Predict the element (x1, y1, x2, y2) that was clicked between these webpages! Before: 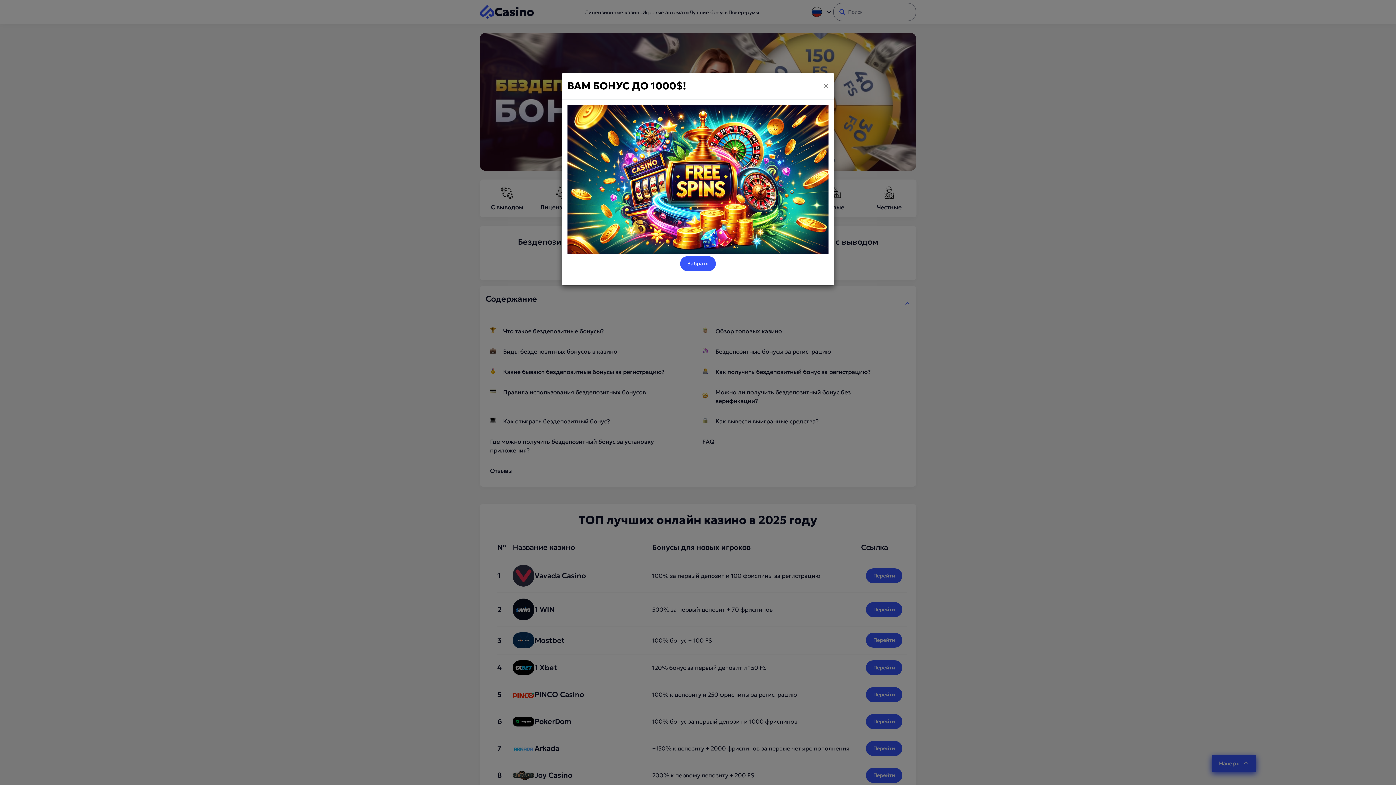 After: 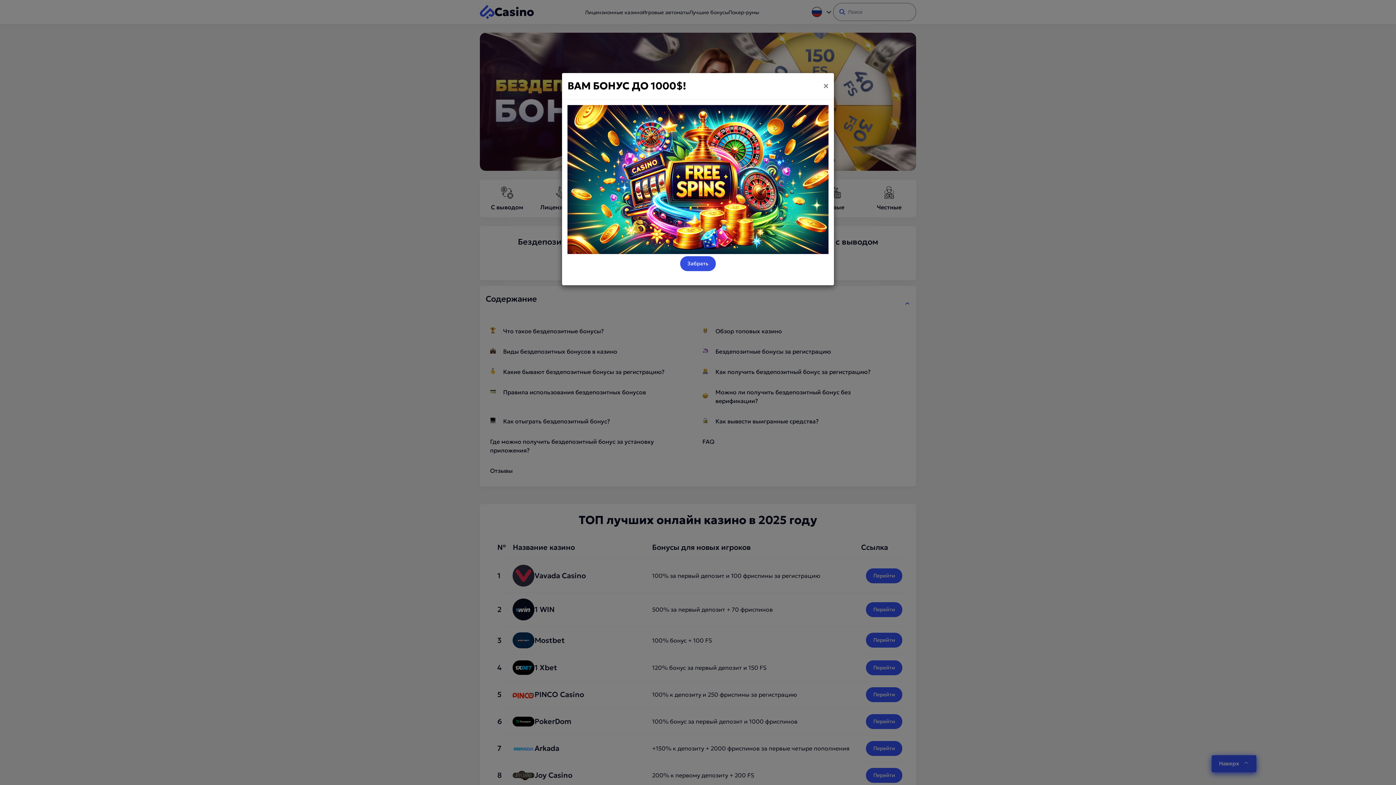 Action: bbox: (567, 256, 828, 271) label: Забрать